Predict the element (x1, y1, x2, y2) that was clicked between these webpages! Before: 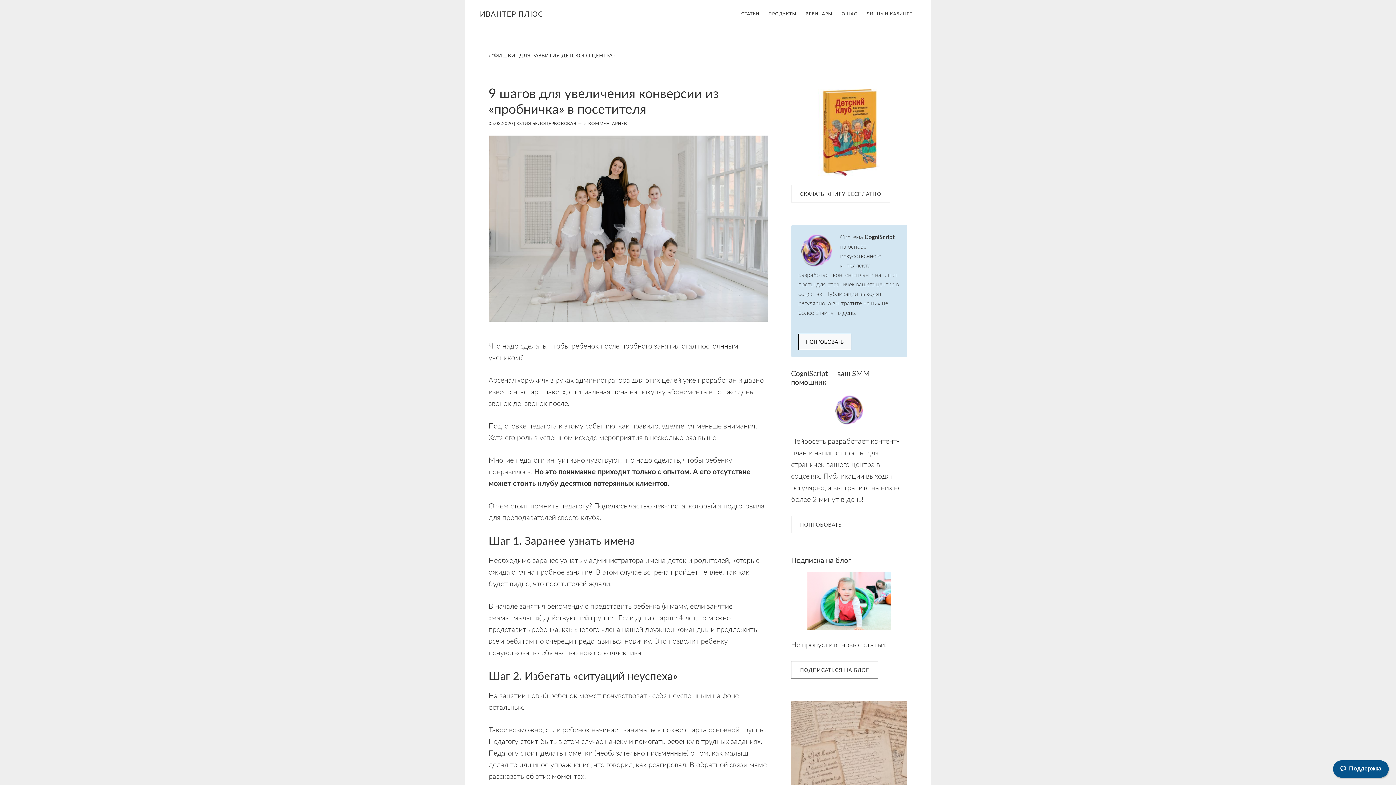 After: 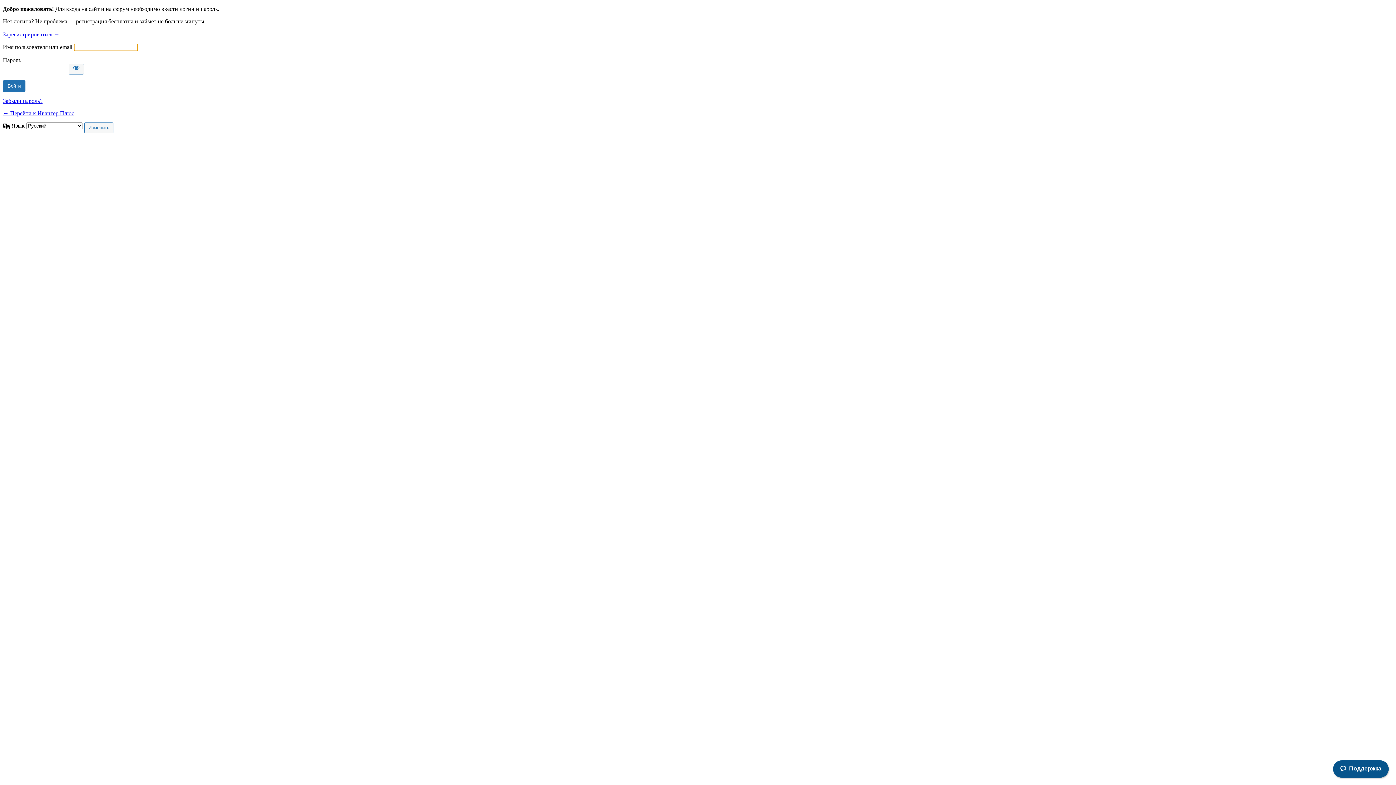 Action: label: ЛИЧНЫЙ КАБИНЕТ bbox: (862, 8, 916, 19)